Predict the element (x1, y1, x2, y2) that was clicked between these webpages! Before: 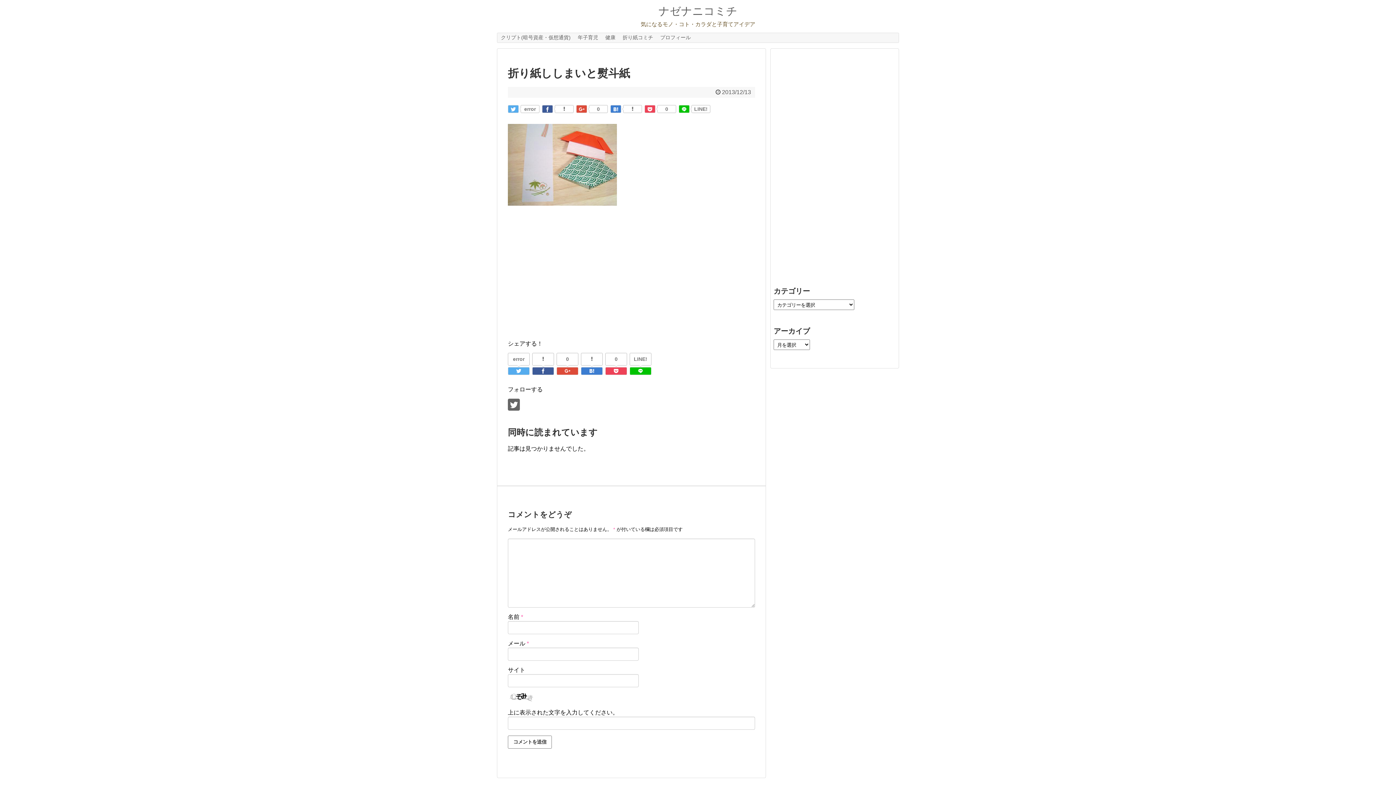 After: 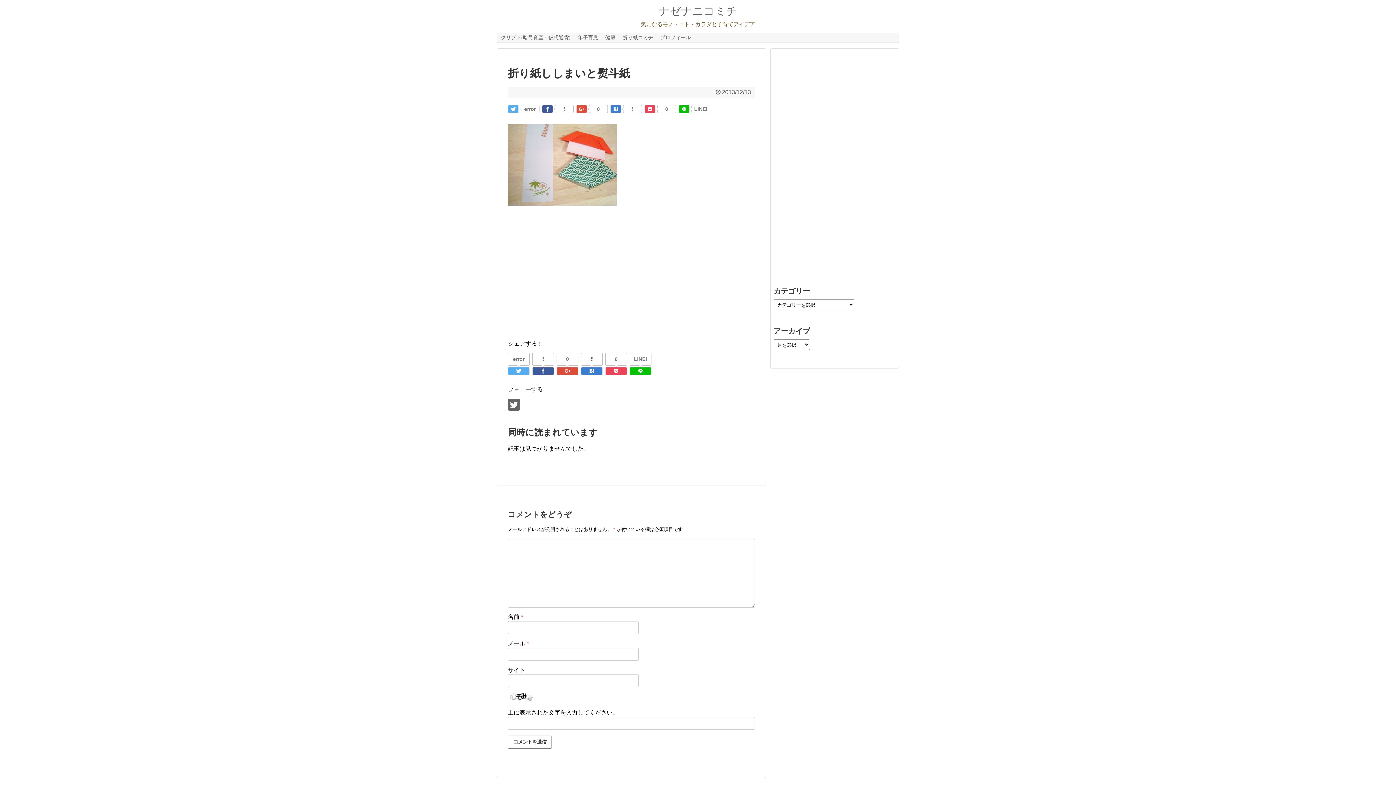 Action: bbox: (581, 353, 602, 365)